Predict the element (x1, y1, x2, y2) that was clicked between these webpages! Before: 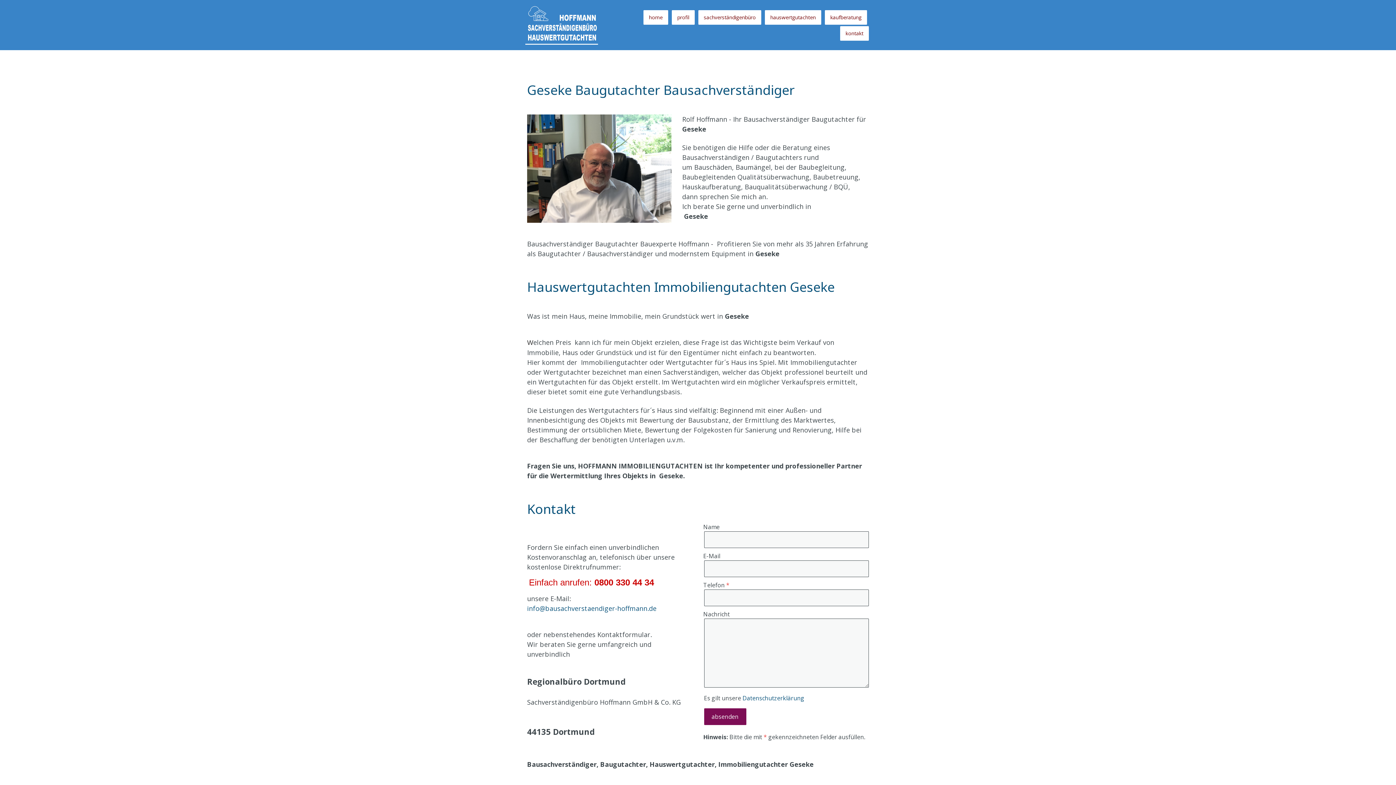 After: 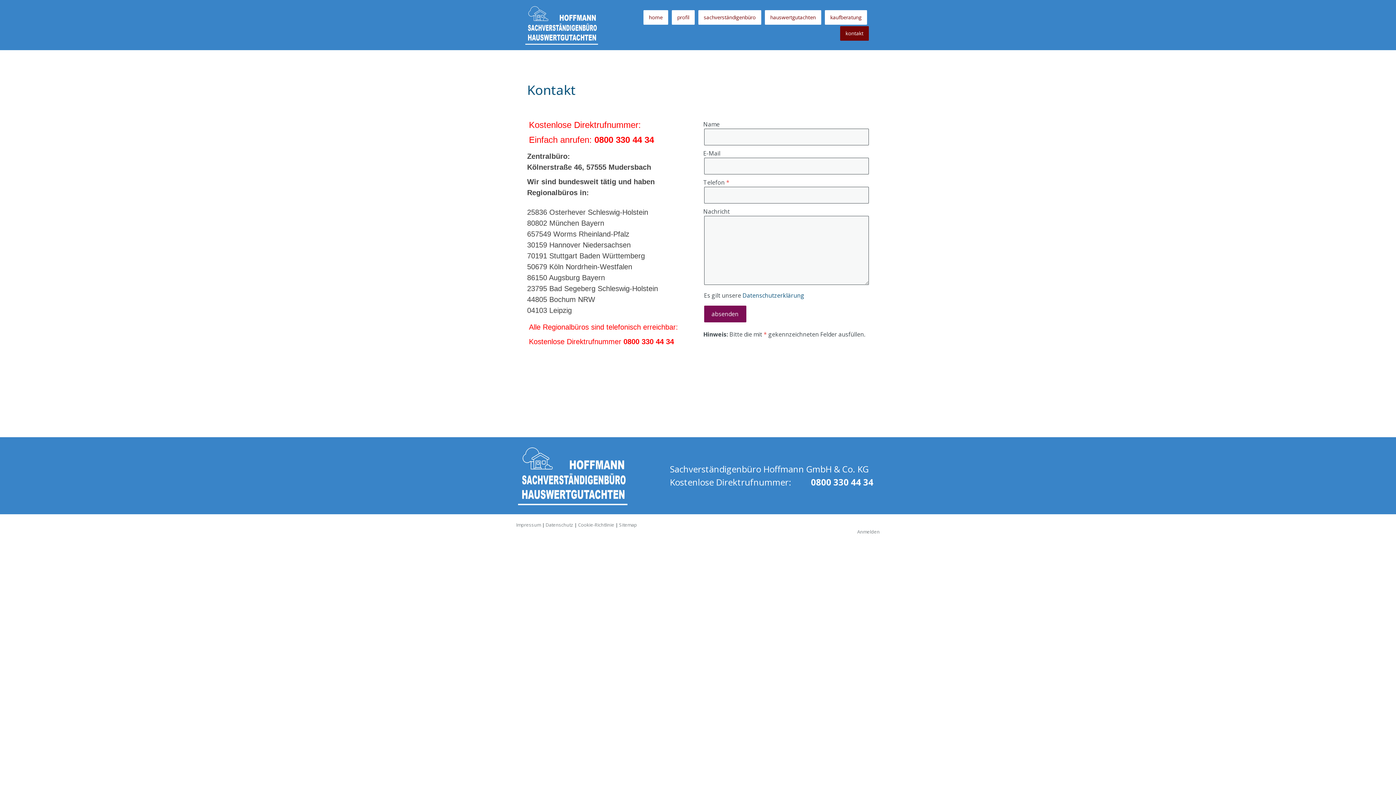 Action: label: kontakt bbox: (840, 26, 869, 40)